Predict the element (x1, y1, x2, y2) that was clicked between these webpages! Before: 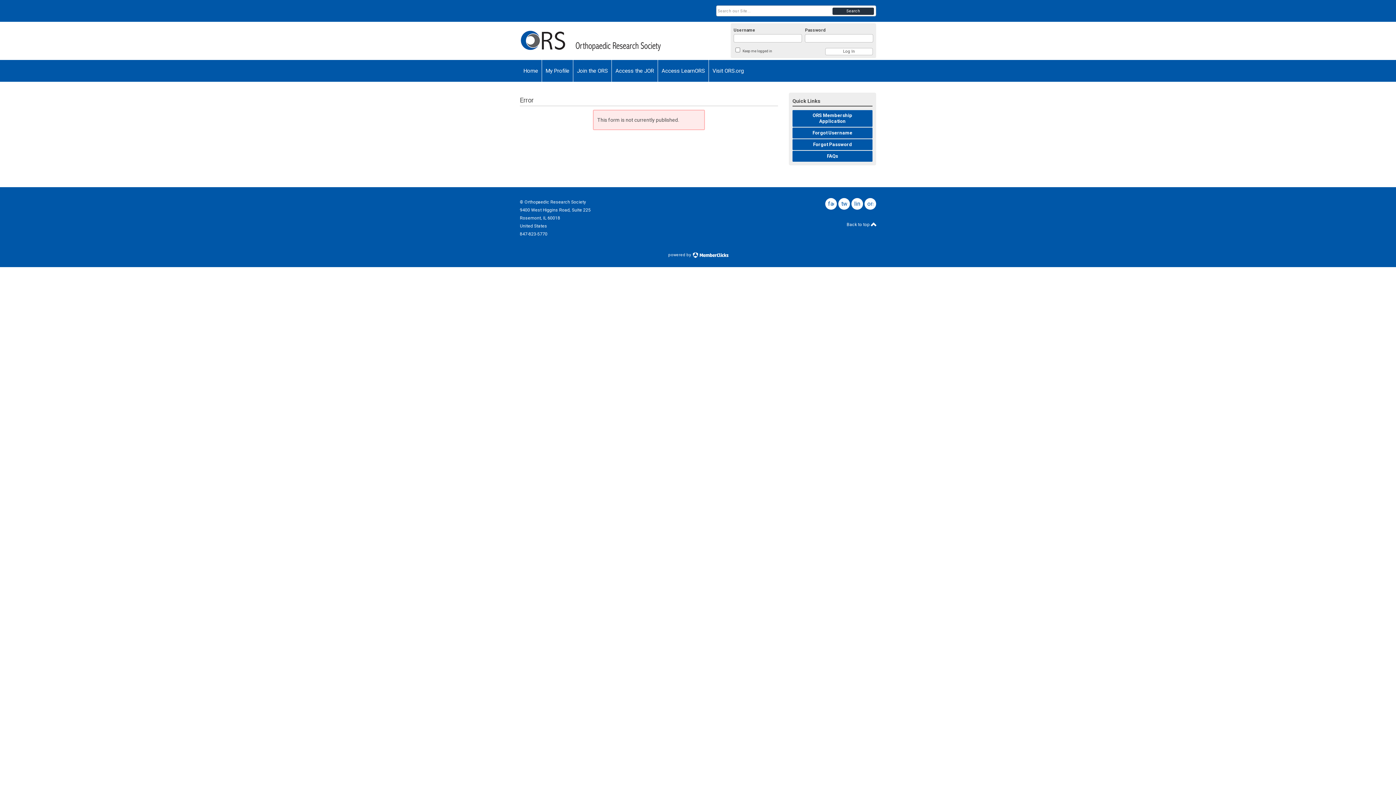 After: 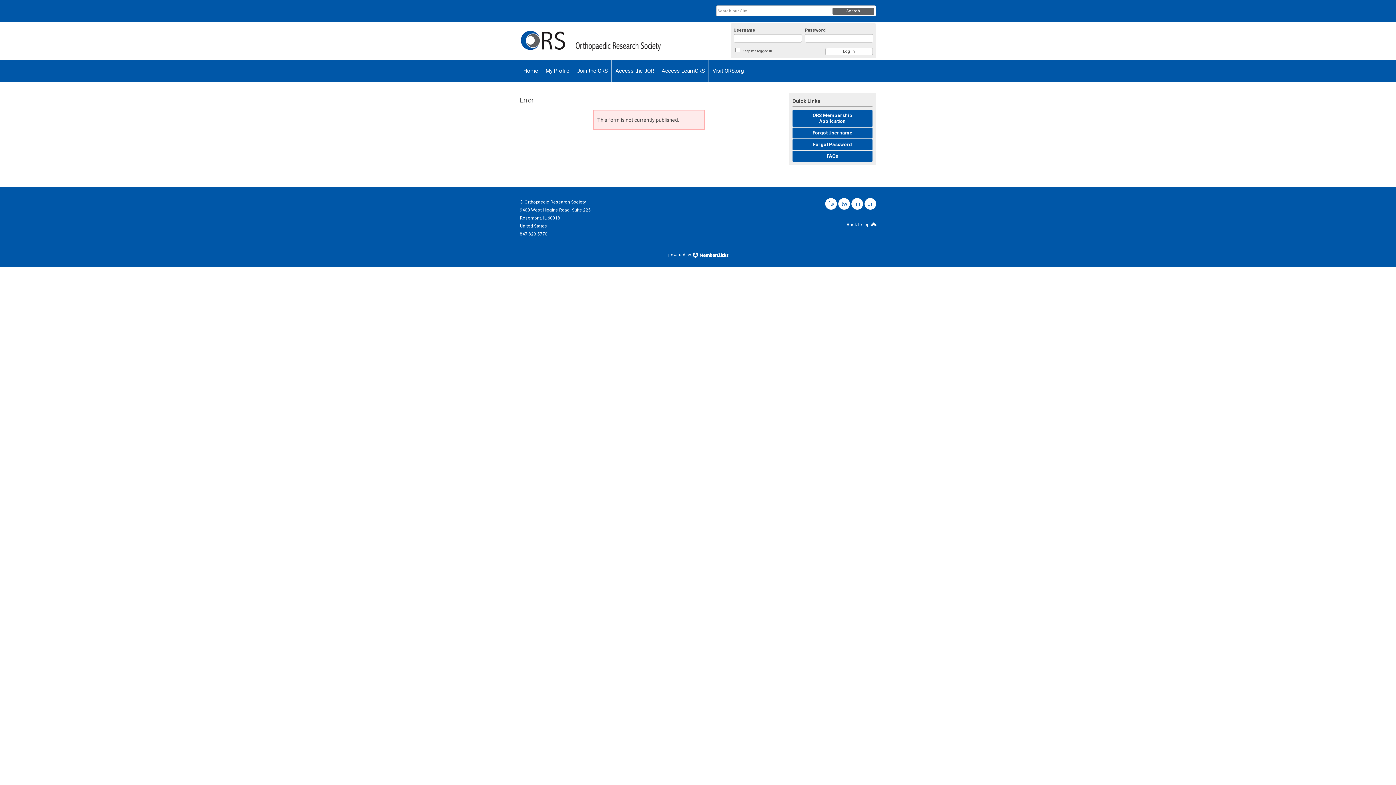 Action: label: Search bbox: (832, 7, 874, 14)